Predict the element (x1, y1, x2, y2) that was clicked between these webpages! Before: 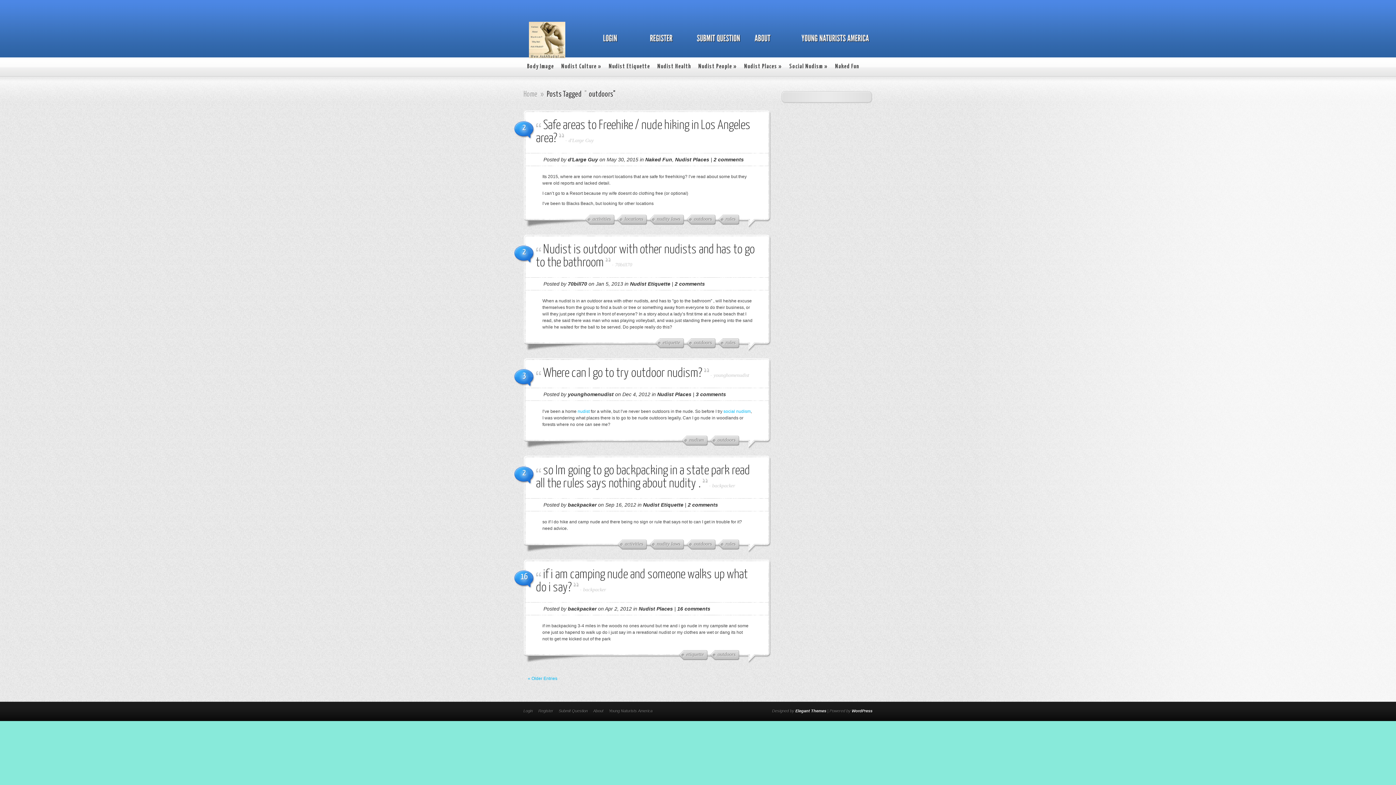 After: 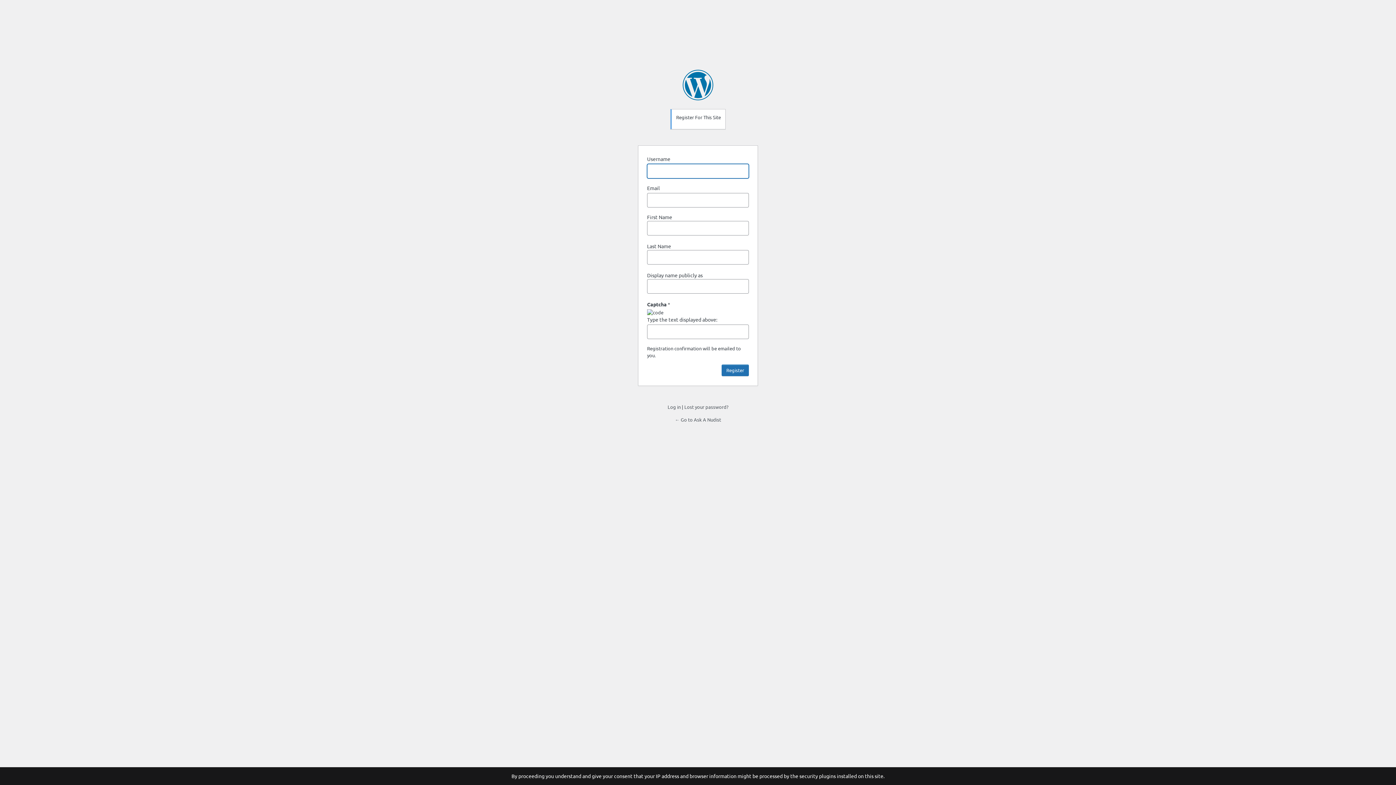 Action: bbox: (538, 709, 553, 713) label: Register